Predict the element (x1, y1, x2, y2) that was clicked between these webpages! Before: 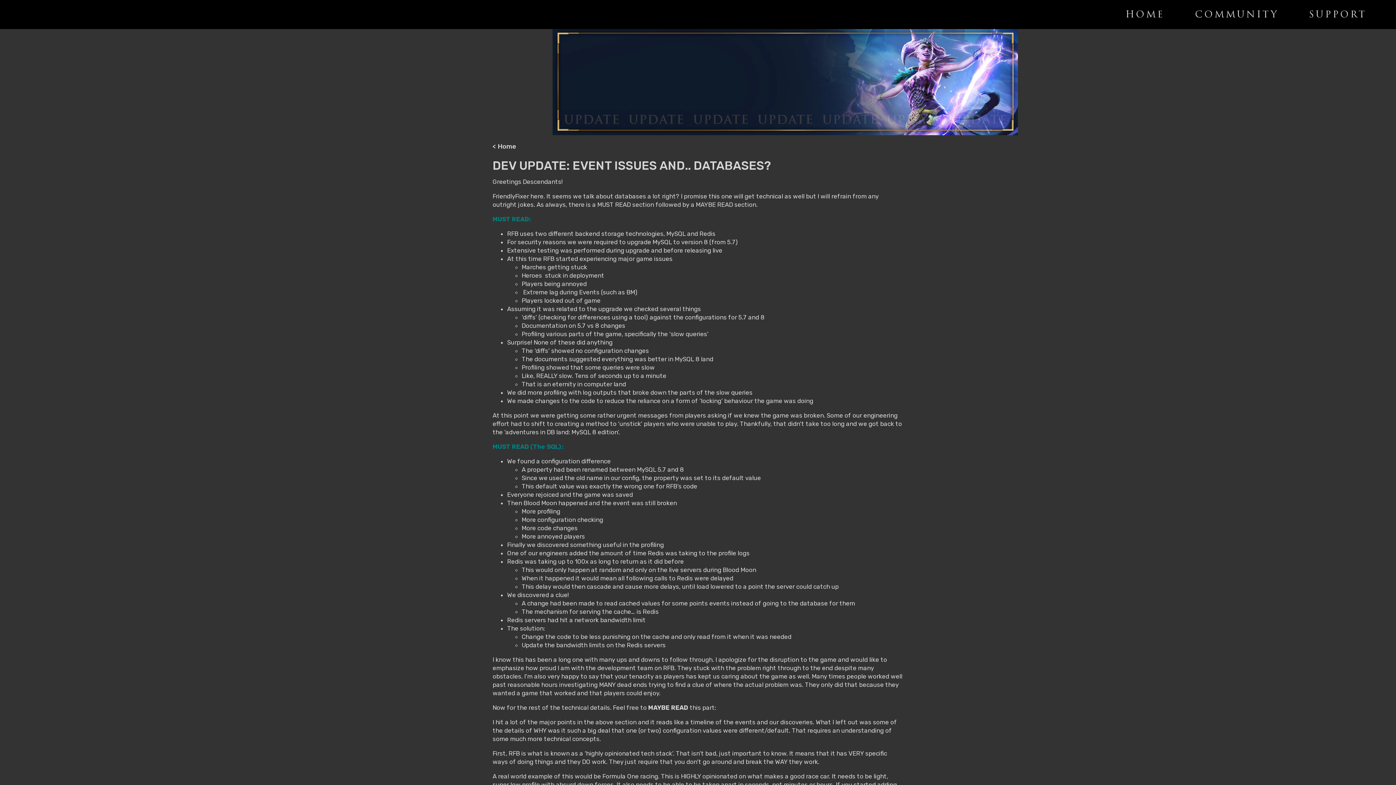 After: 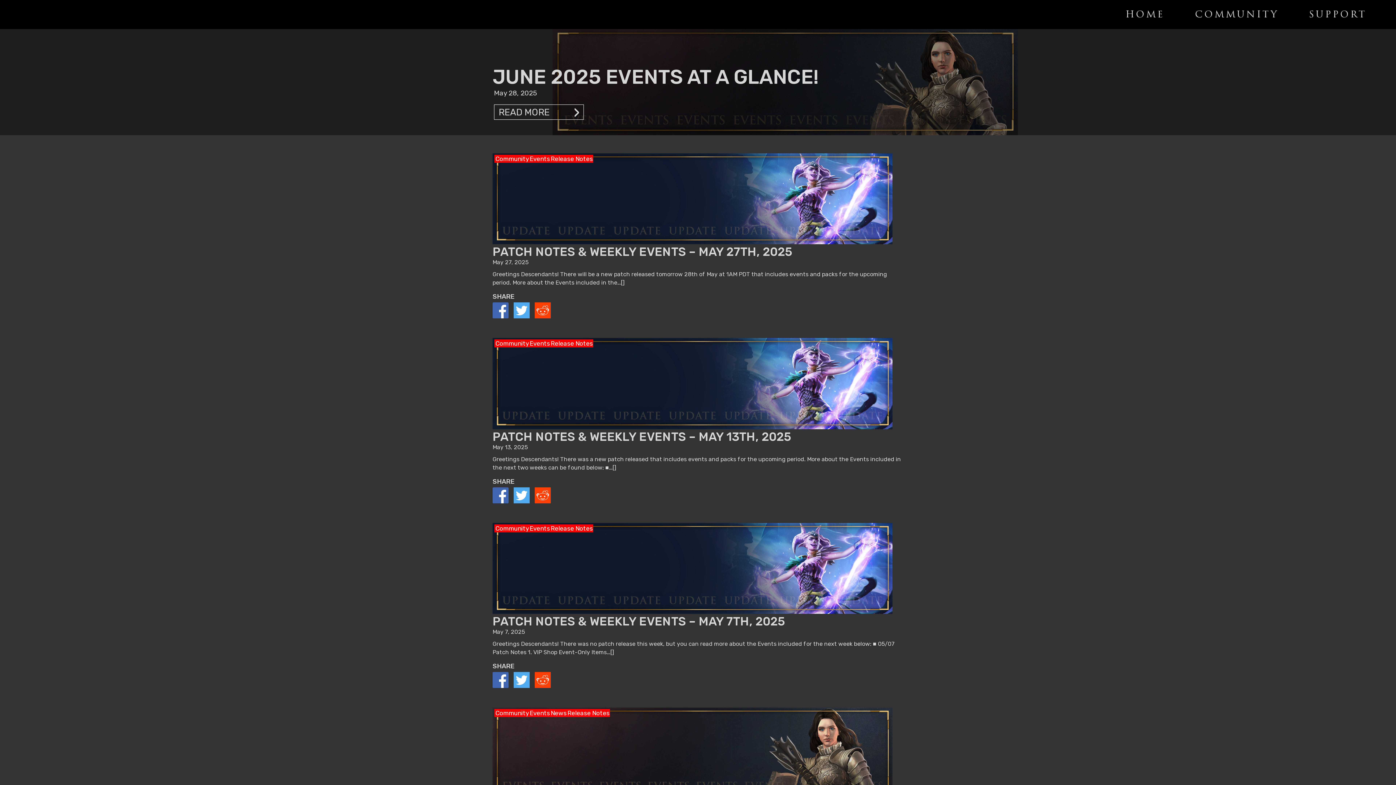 Action: label: COMMUNITY bbox: (1195, 8, 1278, 21)